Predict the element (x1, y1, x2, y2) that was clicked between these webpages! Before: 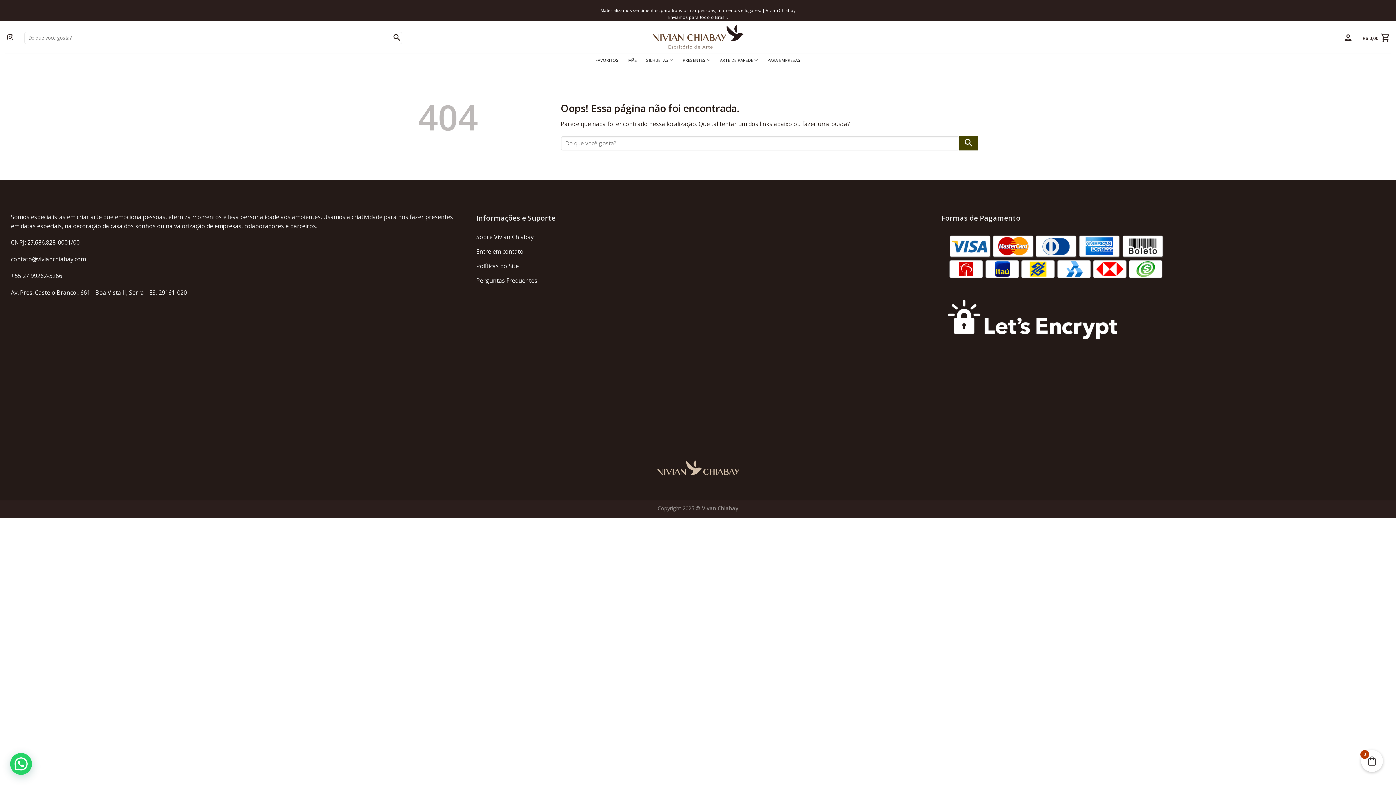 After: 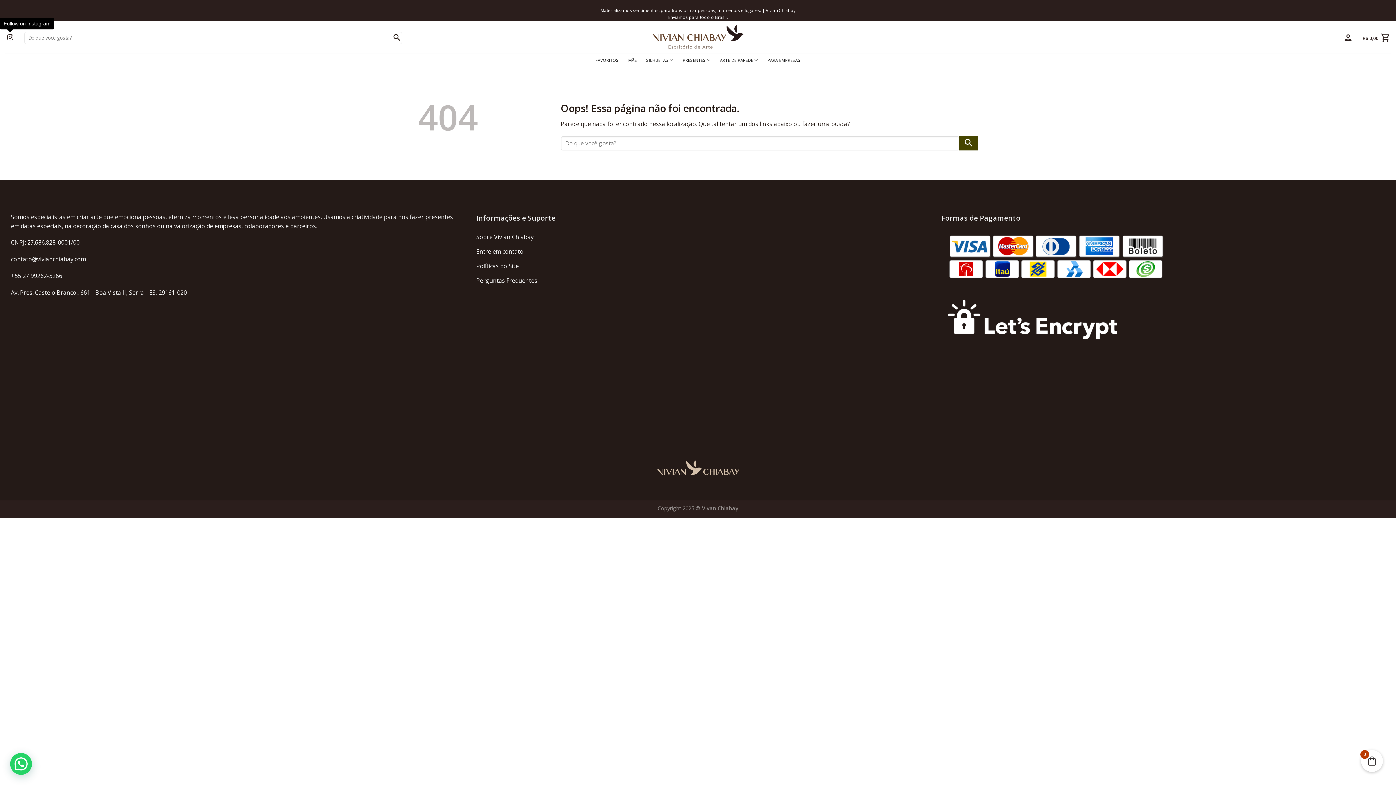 Action: label: Follow on Instagram bbox: (7, 34, 13, 41)